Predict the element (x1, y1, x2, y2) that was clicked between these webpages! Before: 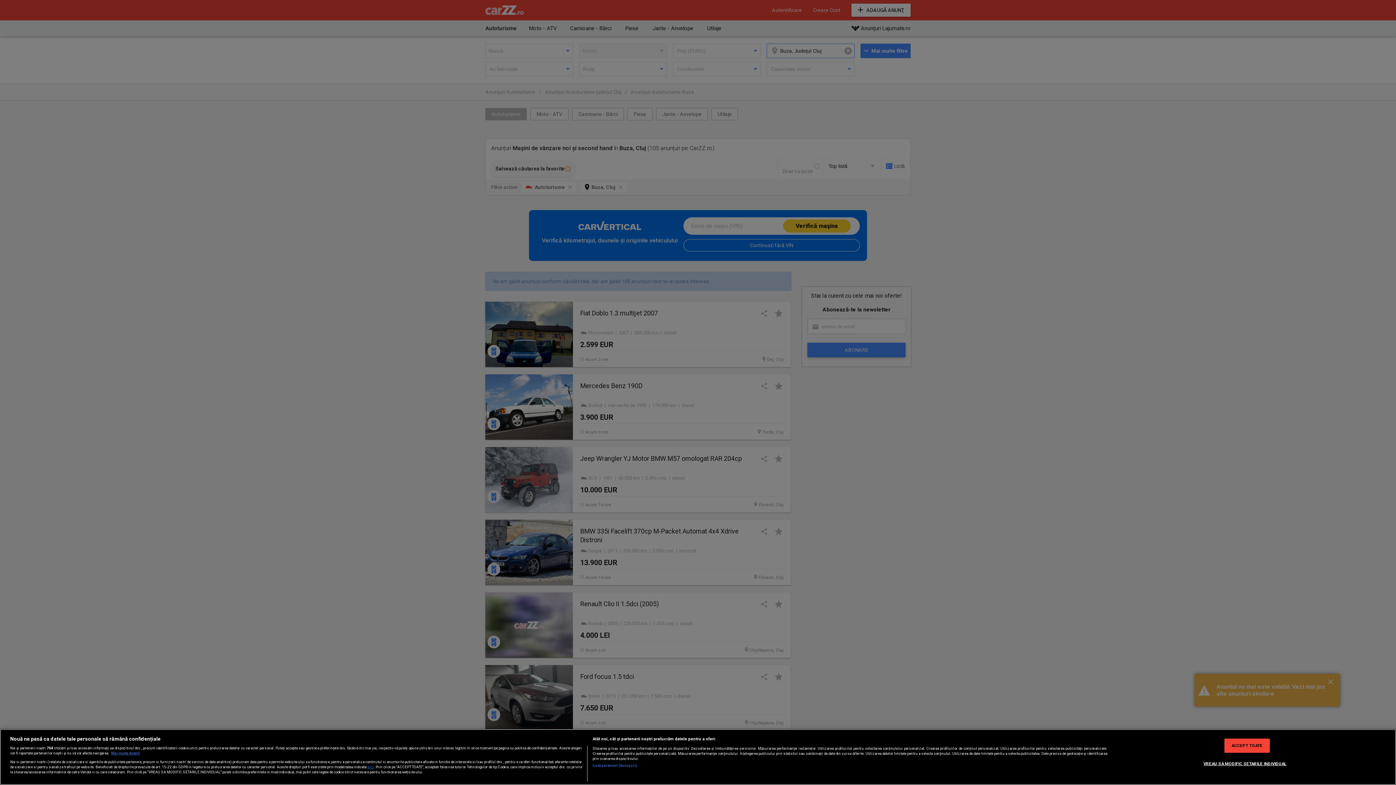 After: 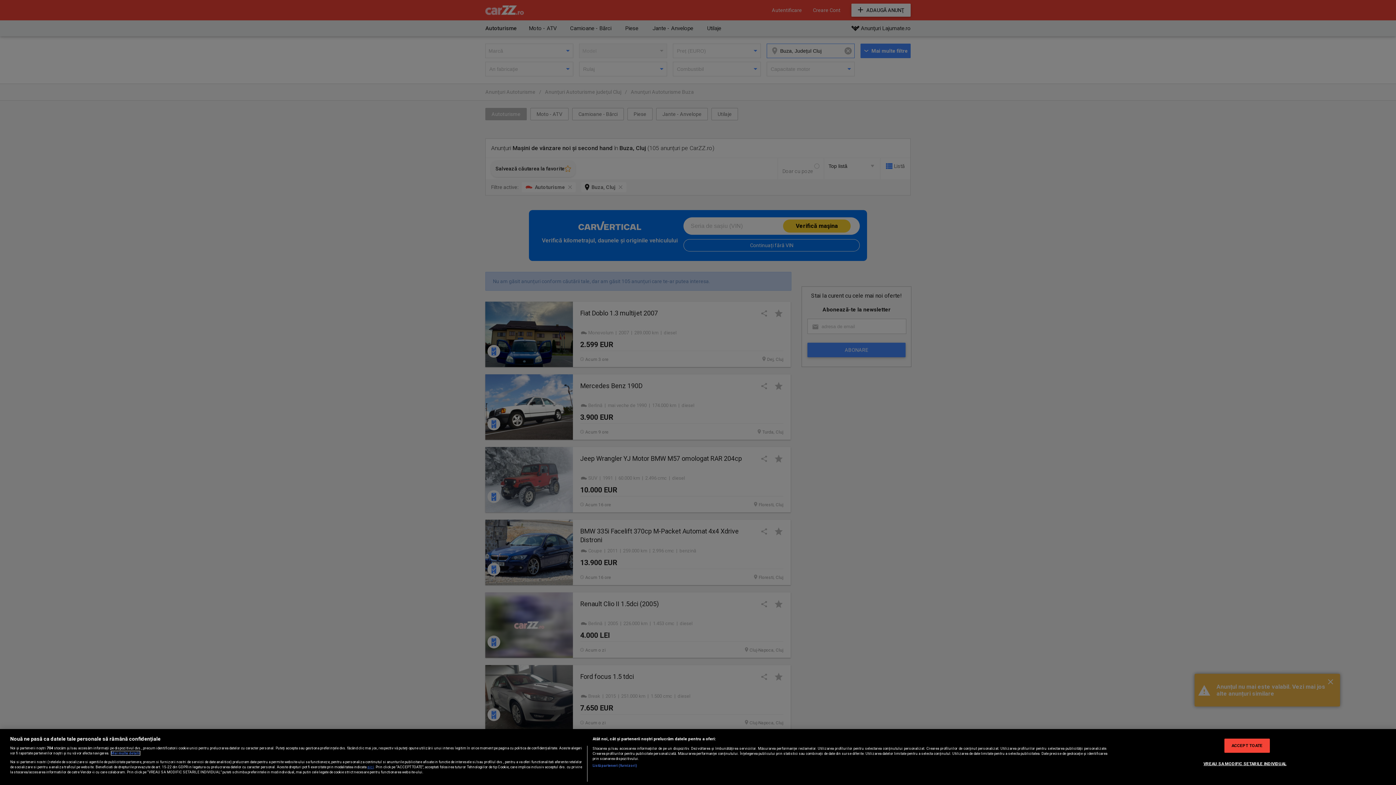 Action: bbox: (111, 751, 140, 755) label: Mai multe informații despre confidențialitatea datelor dvs., se deschide într-o fereastră nouă